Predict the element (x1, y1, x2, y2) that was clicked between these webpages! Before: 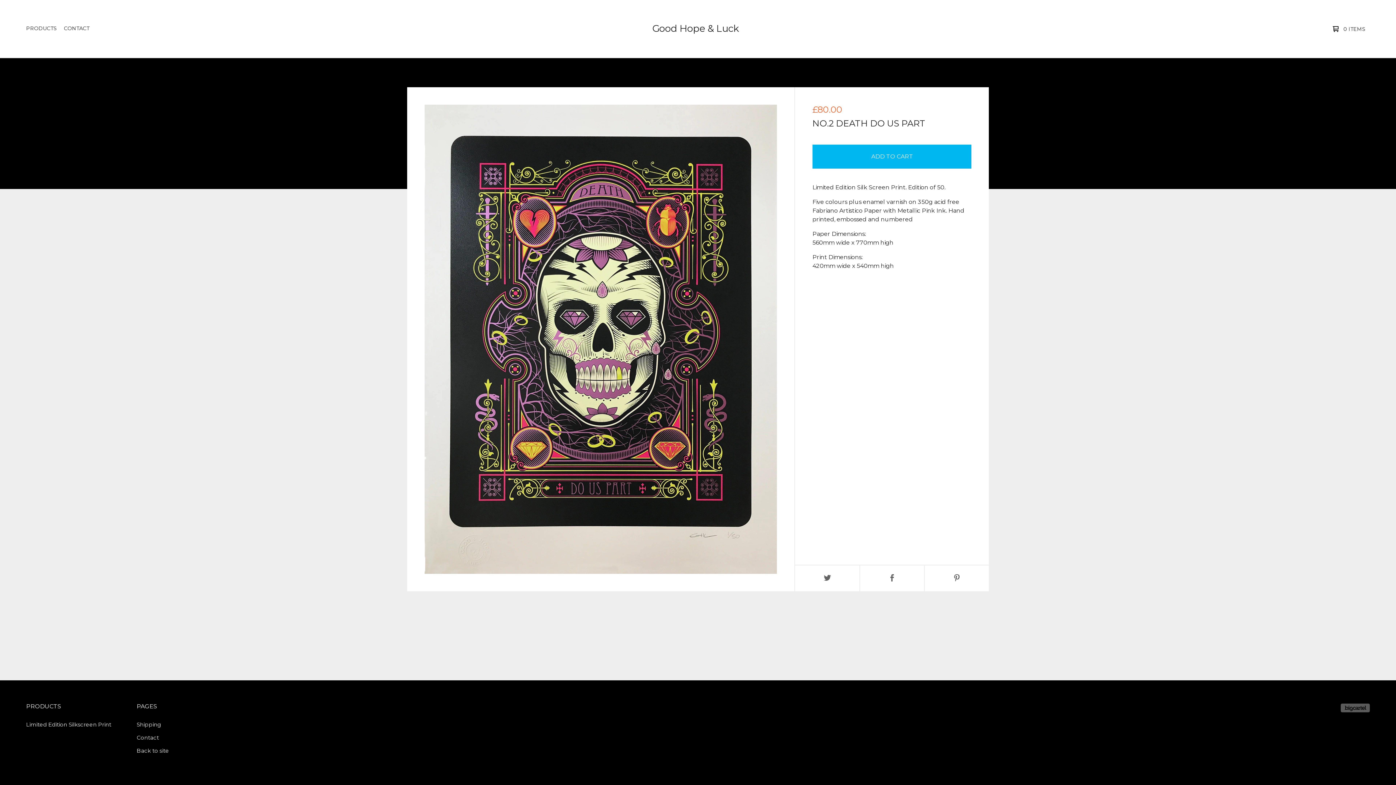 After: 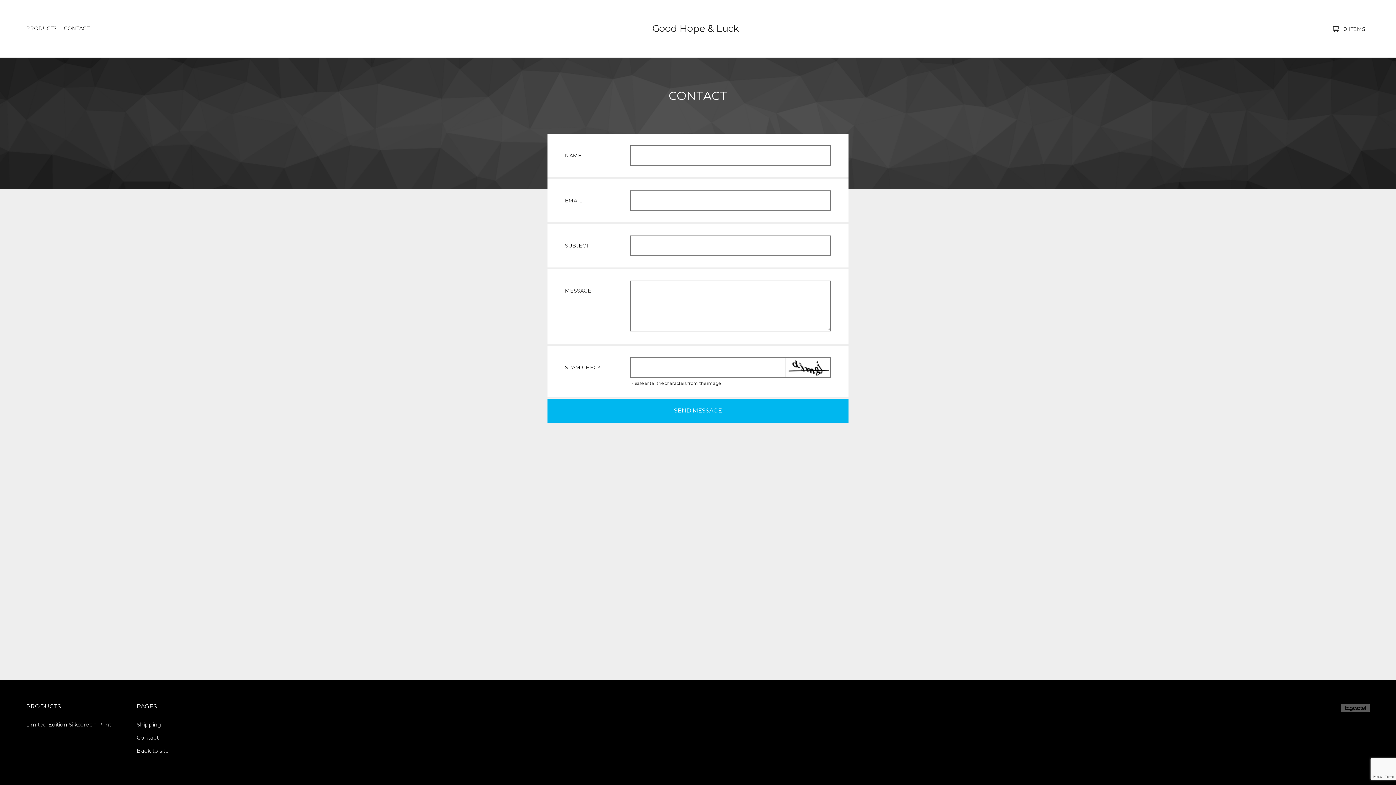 Action: bbox: (133, 731, 231, 744) label: Contact